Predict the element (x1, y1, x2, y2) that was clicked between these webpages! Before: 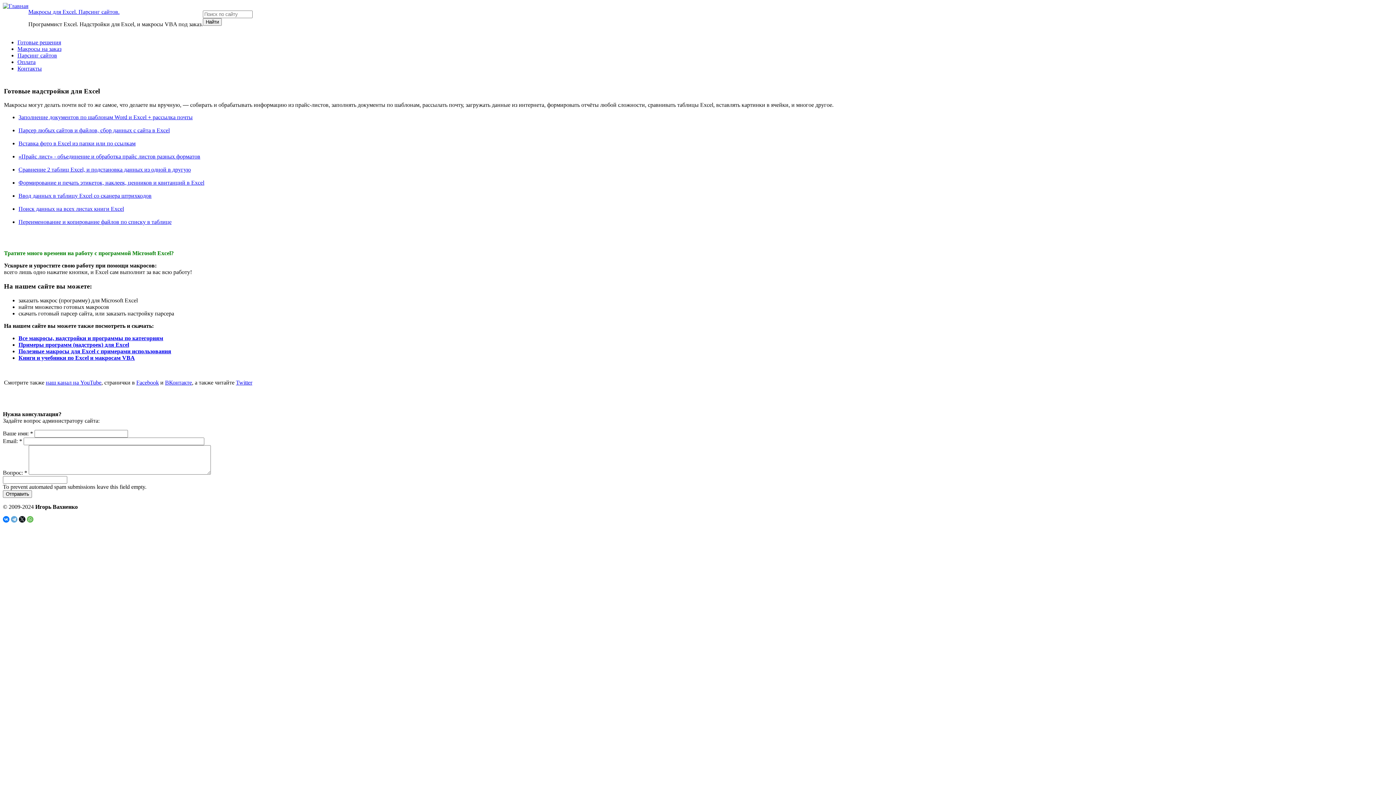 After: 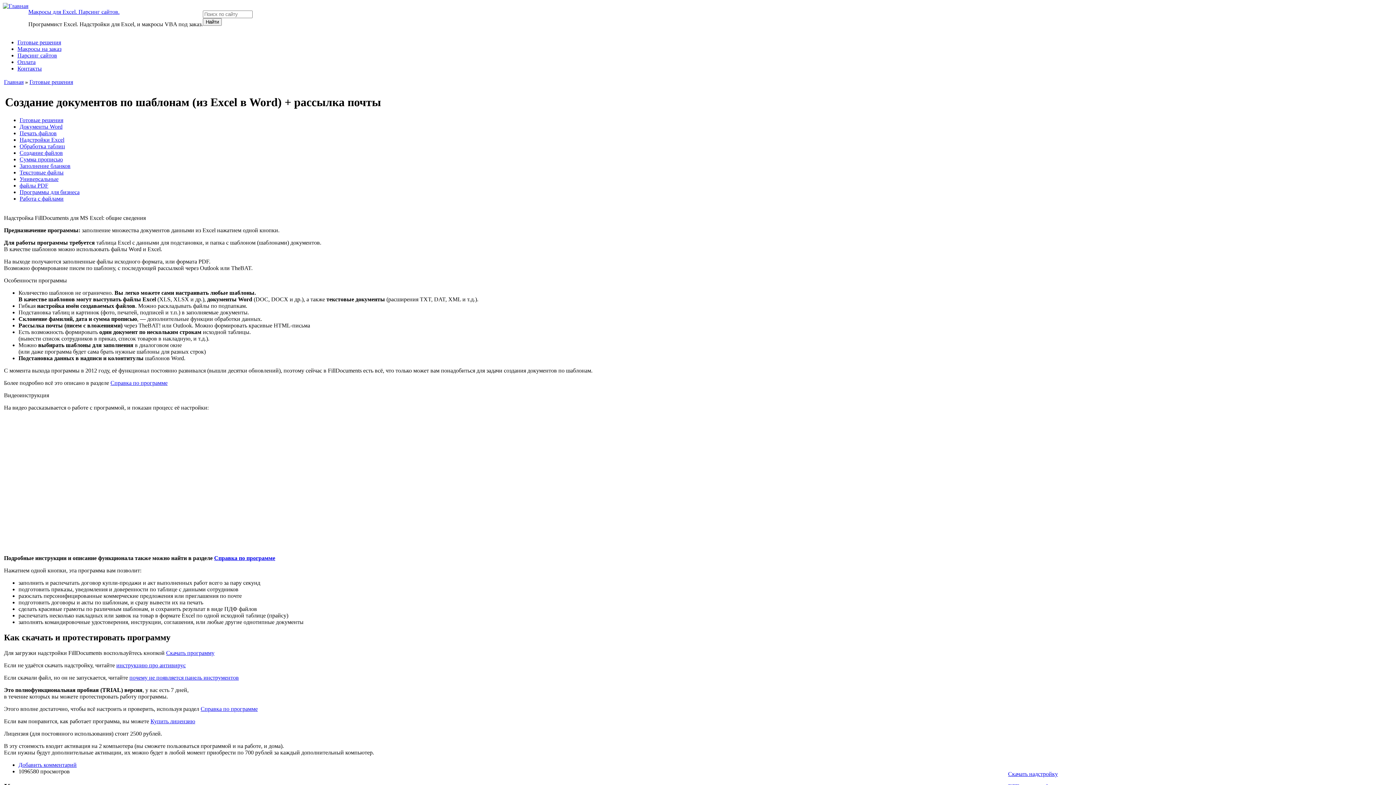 Action: bbox: (18, 114, 192, 120) label: Заполнение документов по шаблонам Word и Excel + рассылка почты